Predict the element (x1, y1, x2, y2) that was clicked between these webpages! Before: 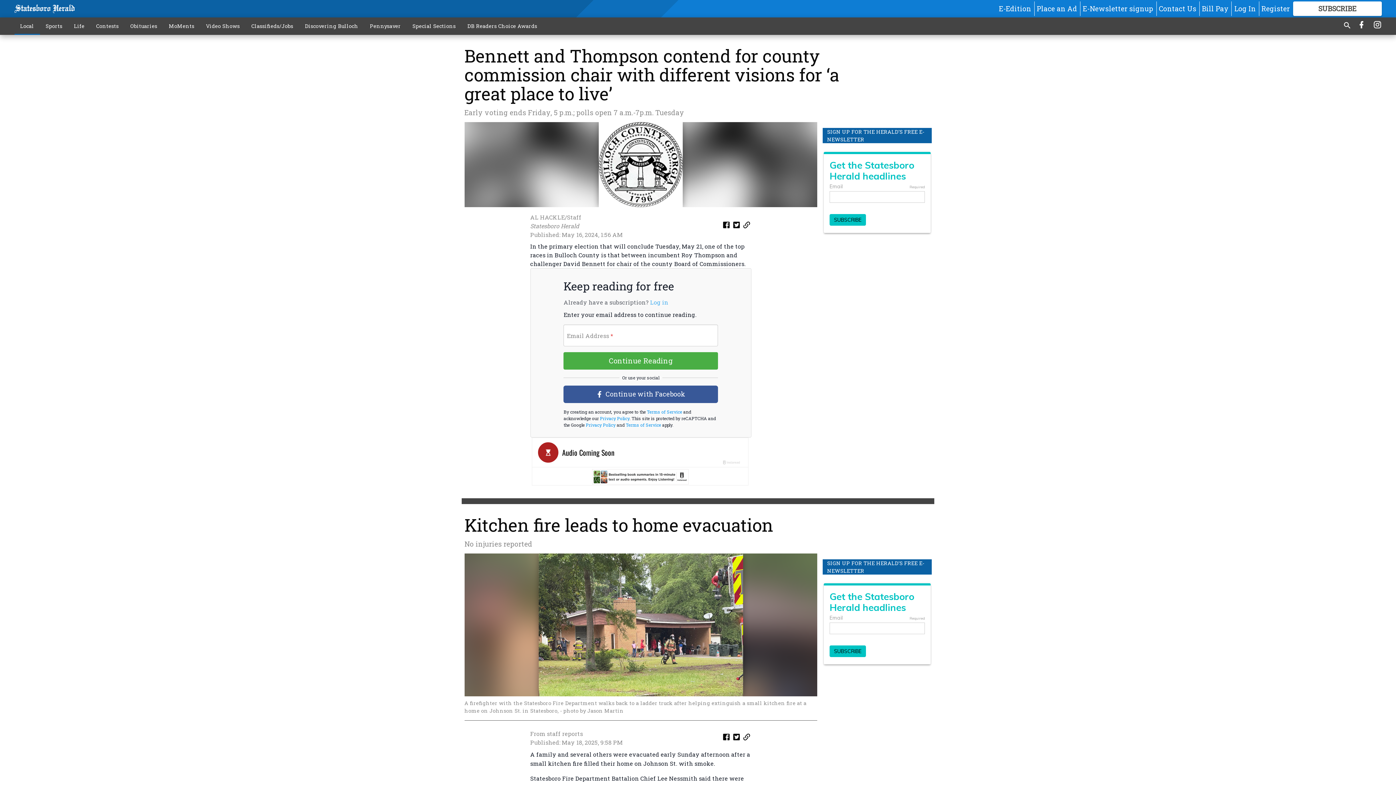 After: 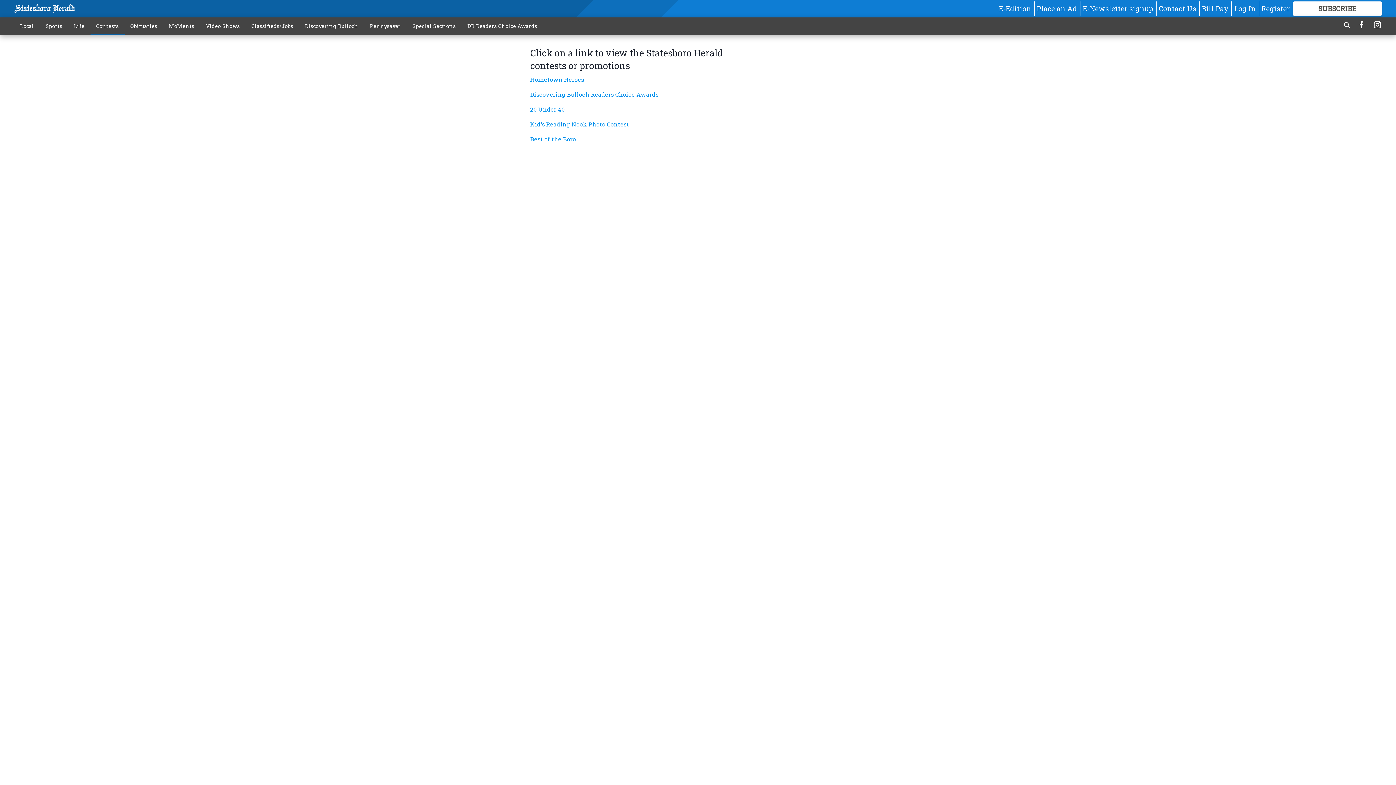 Action: label: Contests bbox: (90, 18, 124, 33)